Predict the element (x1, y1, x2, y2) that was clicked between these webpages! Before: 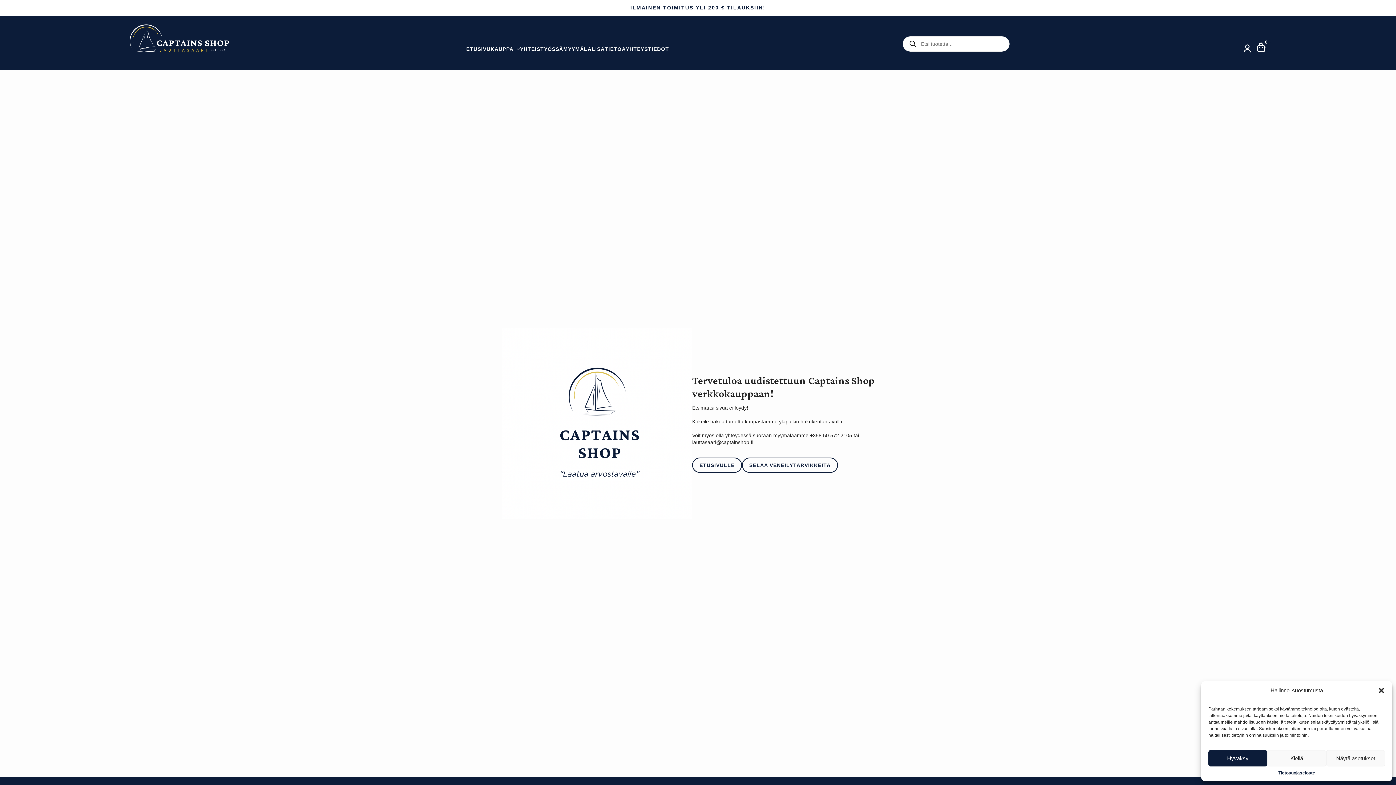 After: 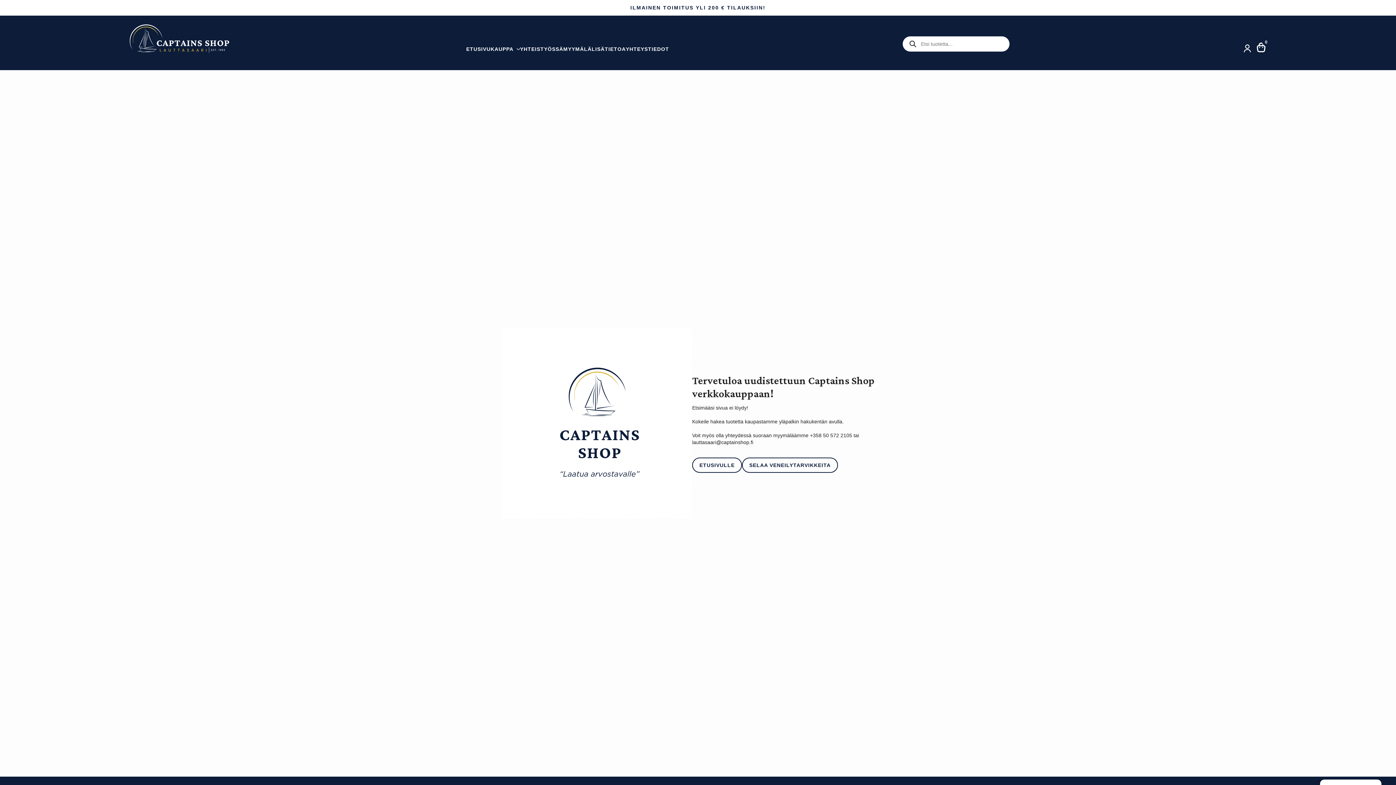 Action: label: Hyväksy bbox: (1208, 750, 1267, 766)